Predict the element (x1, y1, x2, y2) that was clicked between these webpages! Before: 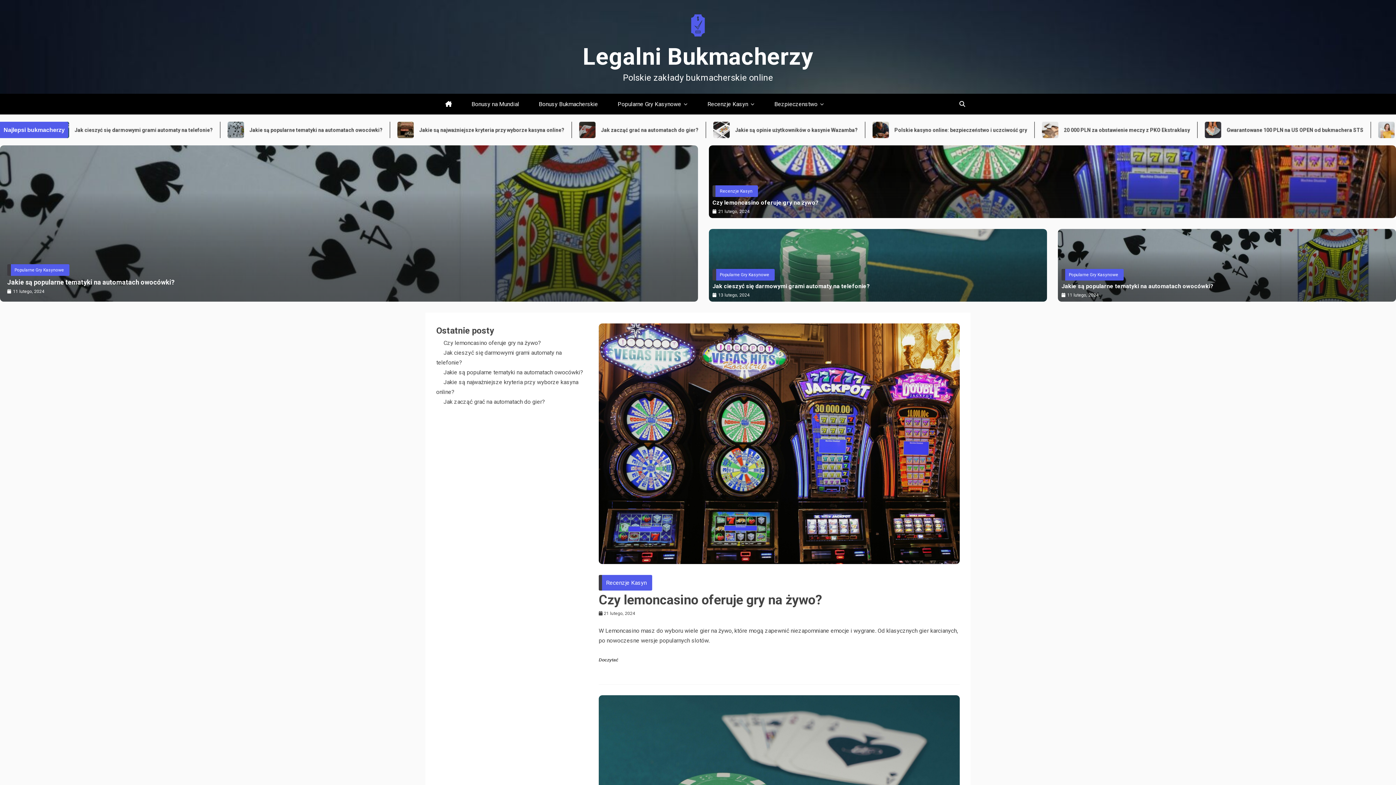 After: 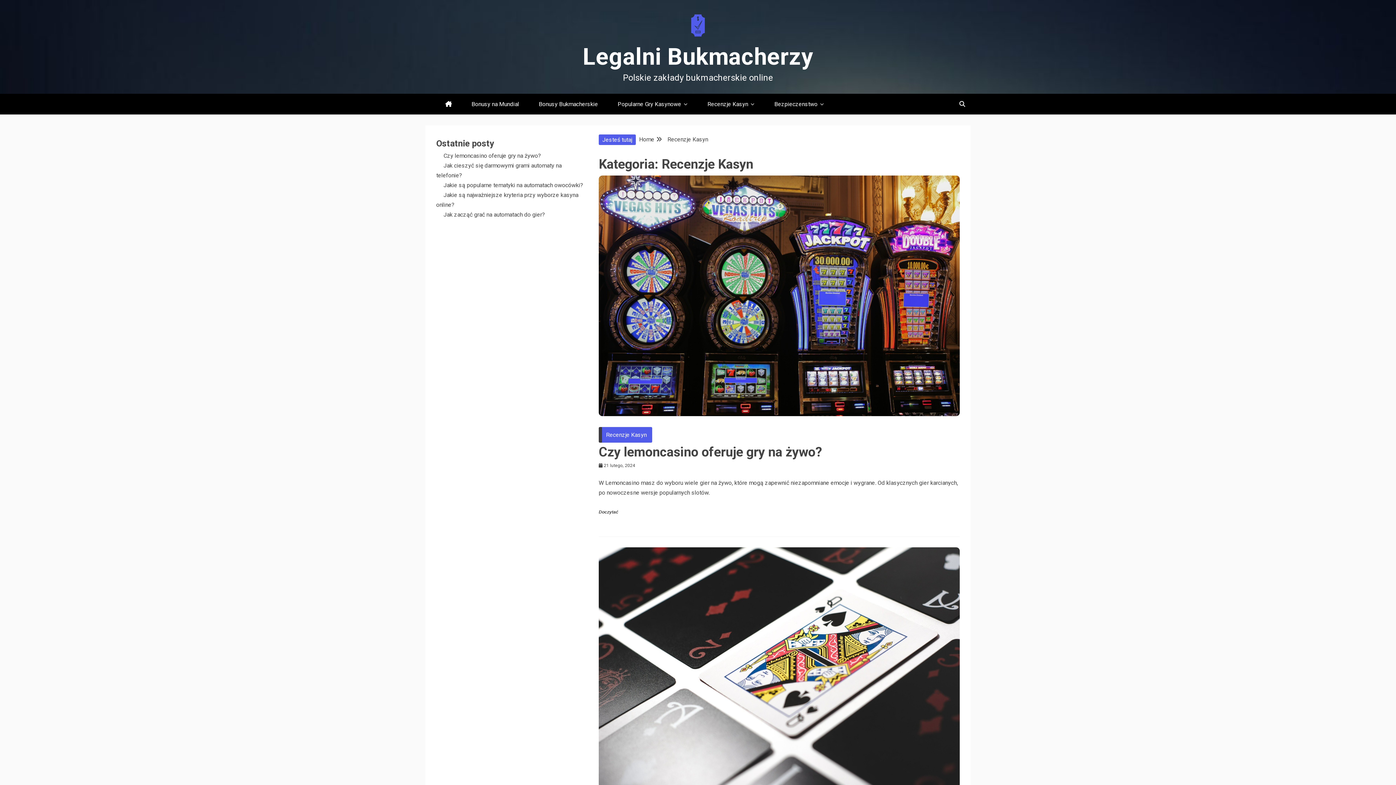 Action: label: Recenzje Kasyn bbox: (712, 185, 758, 197)